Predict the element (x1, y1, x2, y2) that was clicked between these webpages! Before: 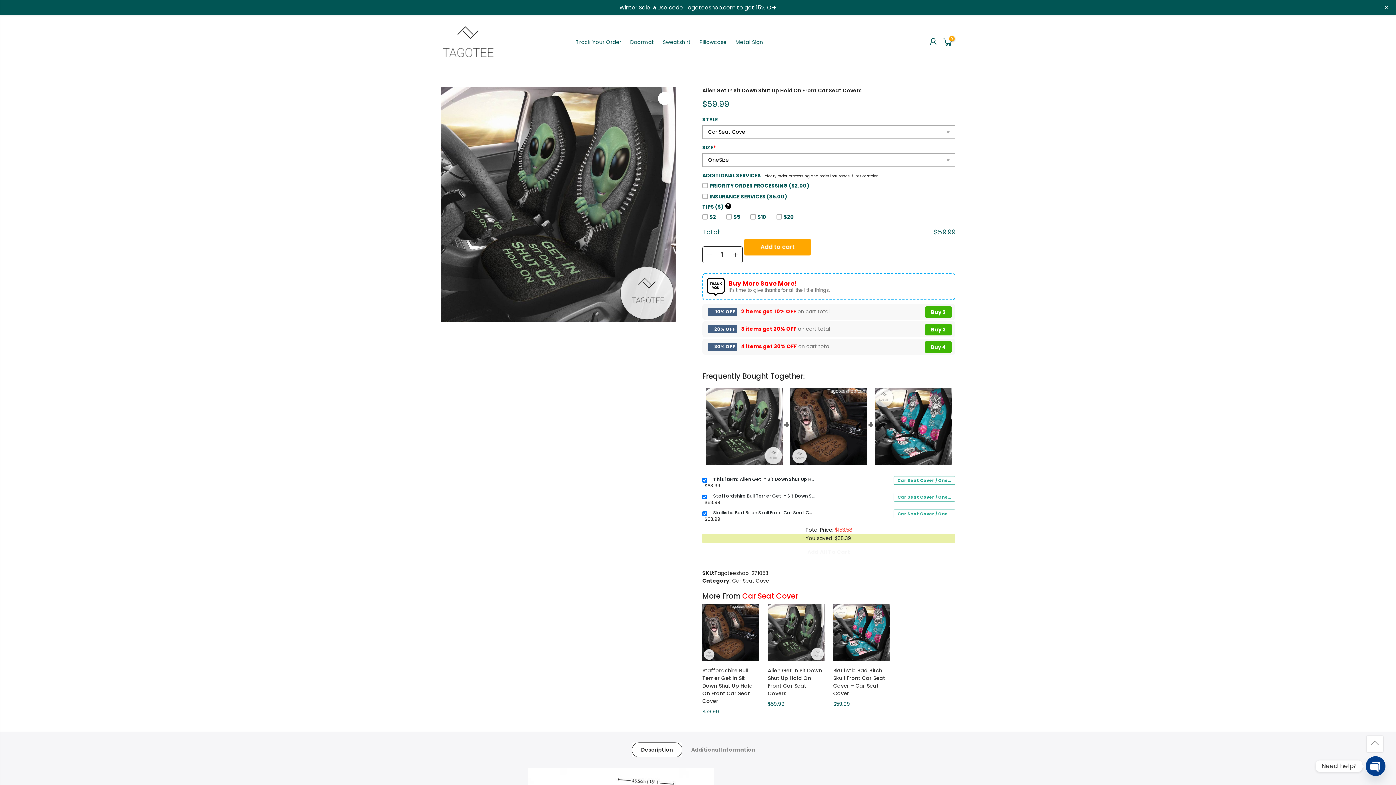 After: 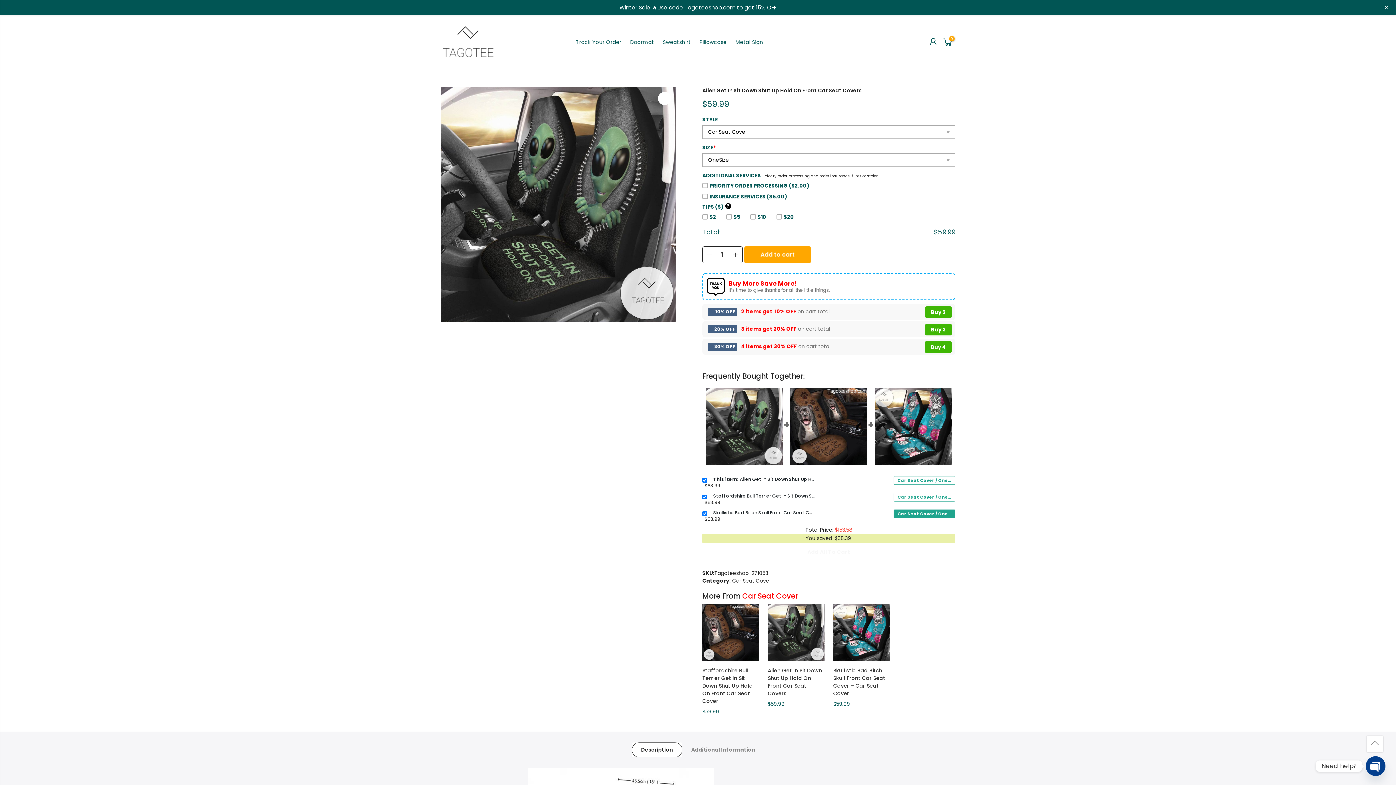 Action: bbox: (893, 509, 955, 518) label: Car Seat Cover / OneSize / Priority Order Processing ($2.00) / $2